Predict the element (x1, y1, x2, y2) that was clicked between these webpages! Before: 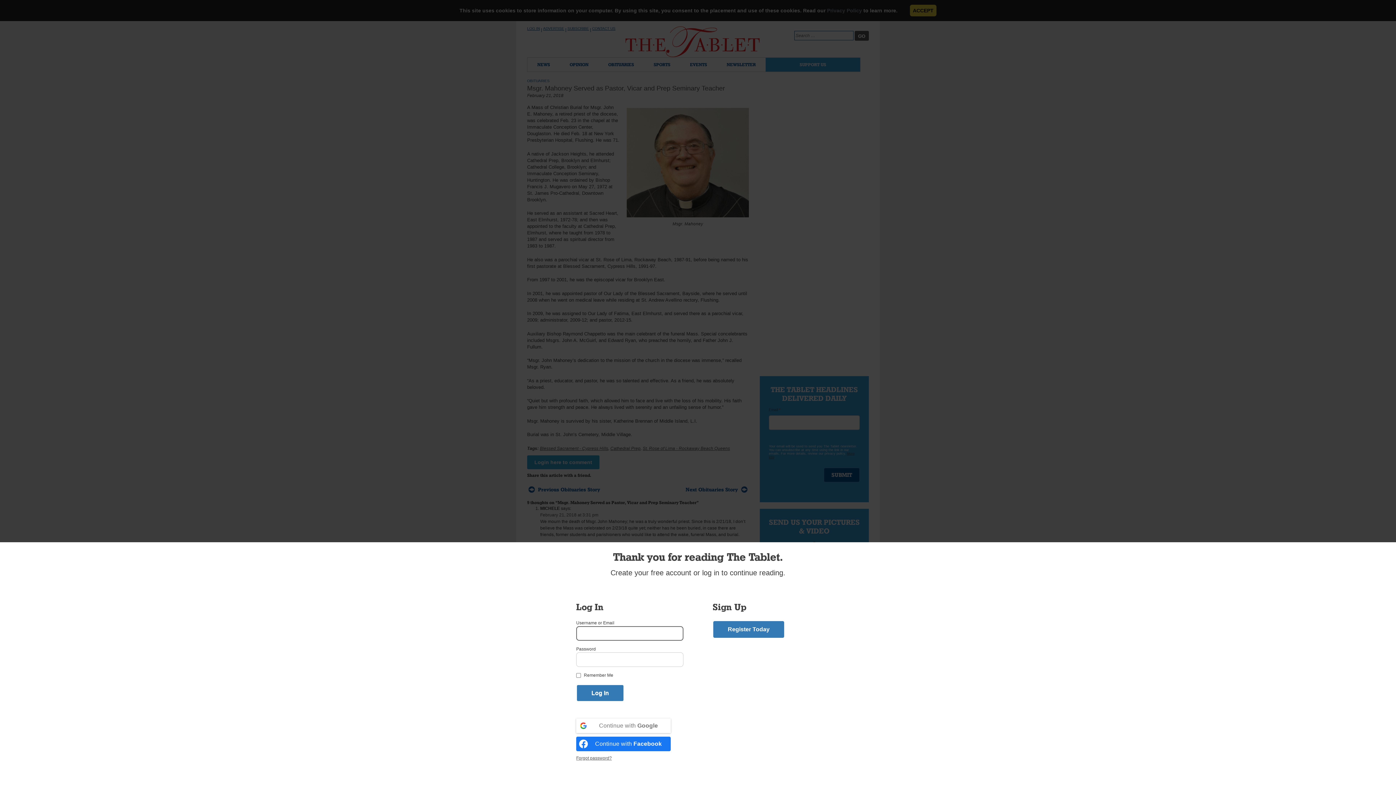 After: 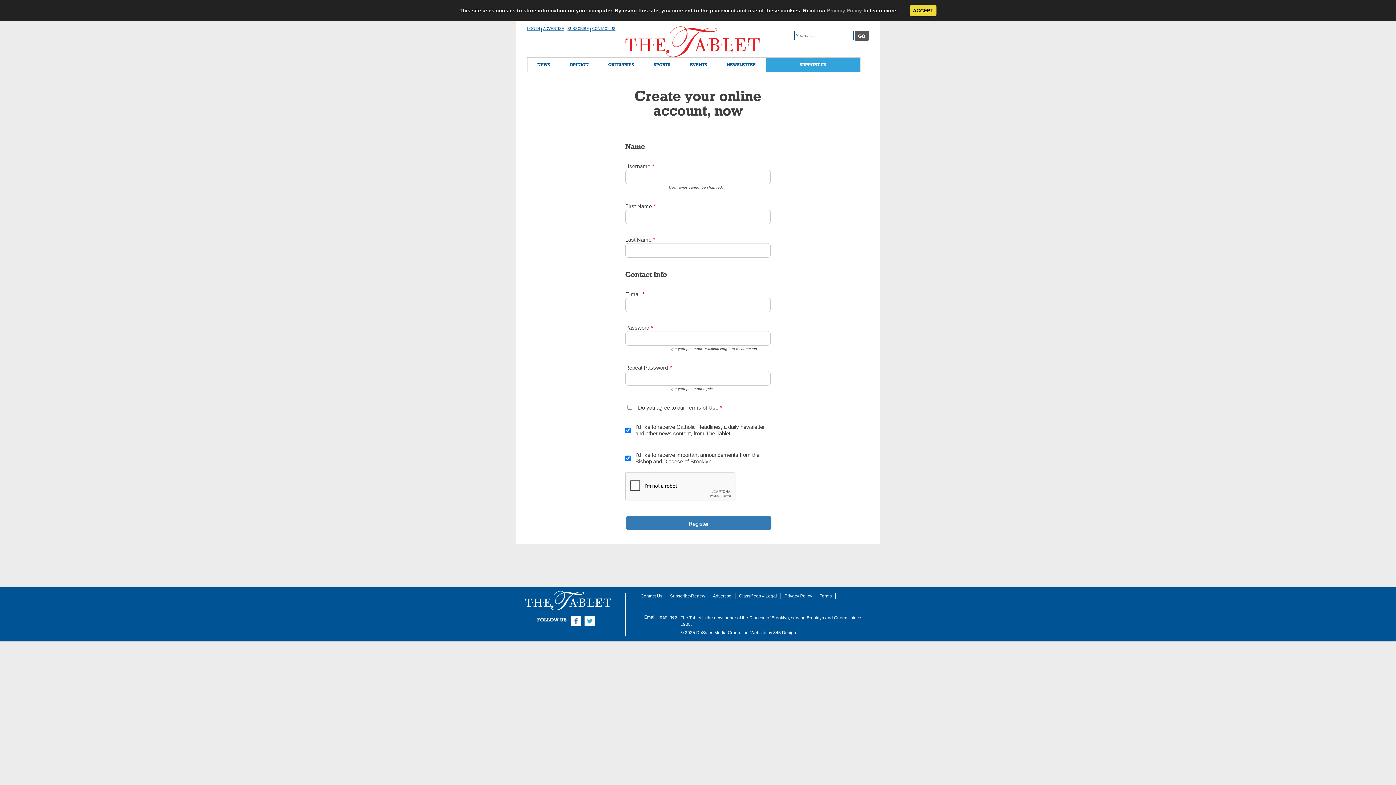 Action: bbox: (713, 621, 784, 638) label: Register Today